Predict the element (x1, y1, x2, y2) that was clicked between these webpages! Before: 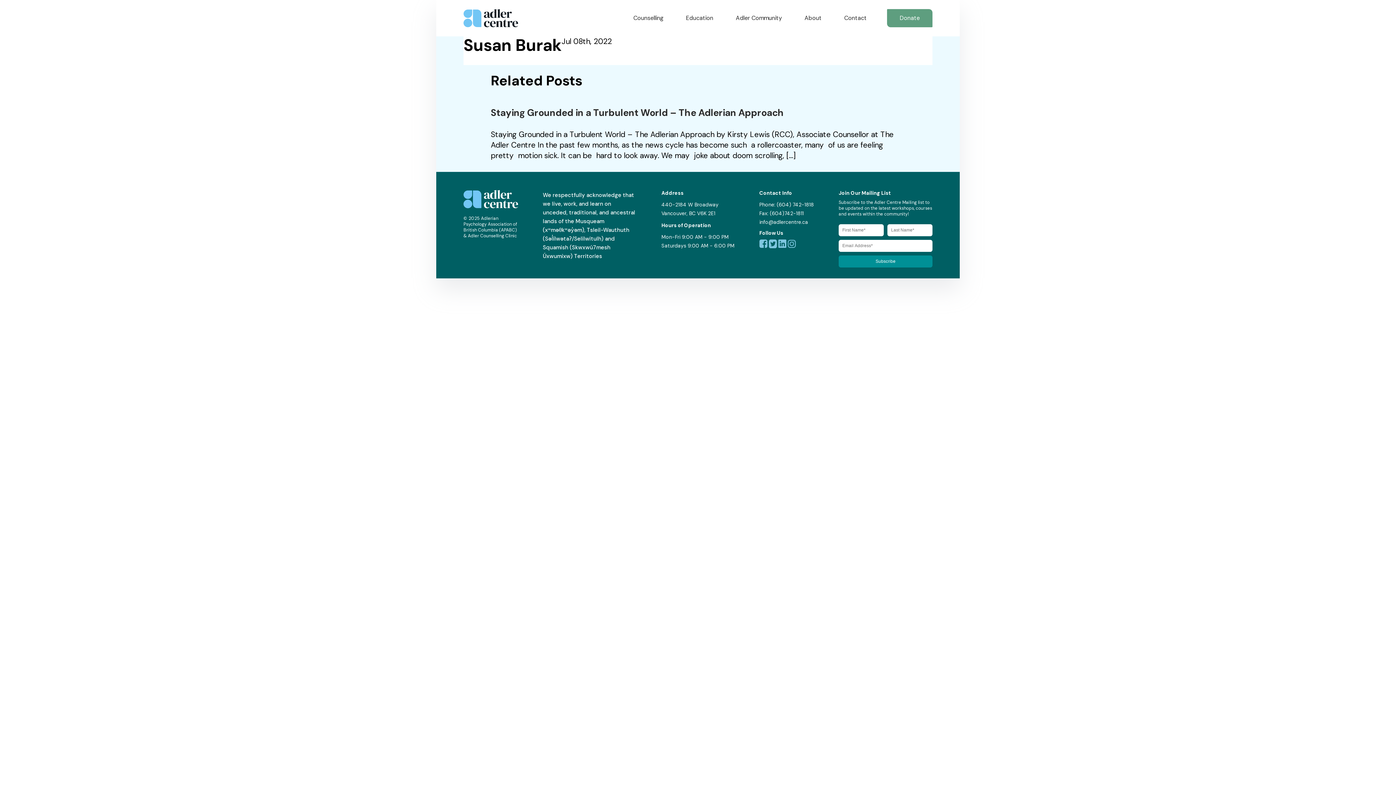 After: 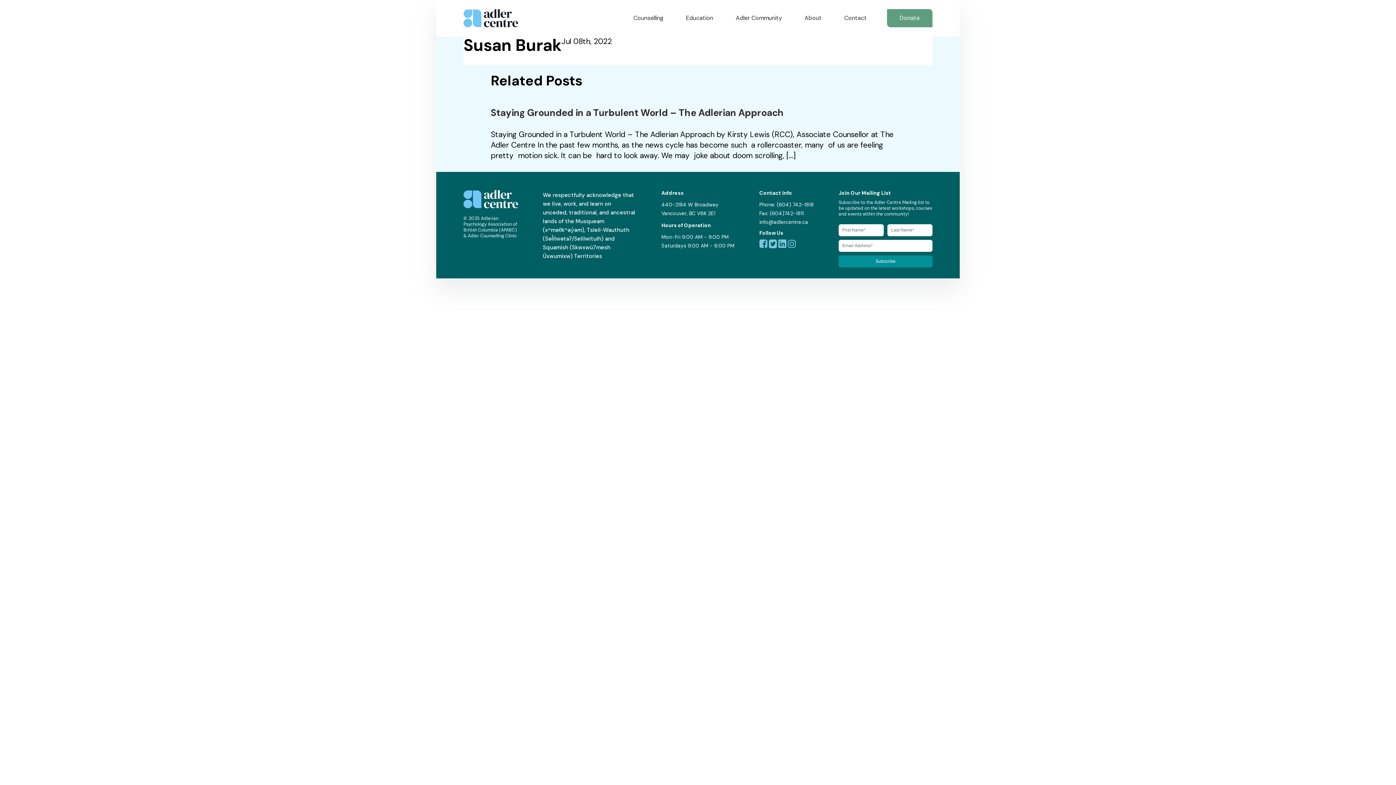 Action: label: (604) 742-1818 bbox: (777, 201, 814, 208)